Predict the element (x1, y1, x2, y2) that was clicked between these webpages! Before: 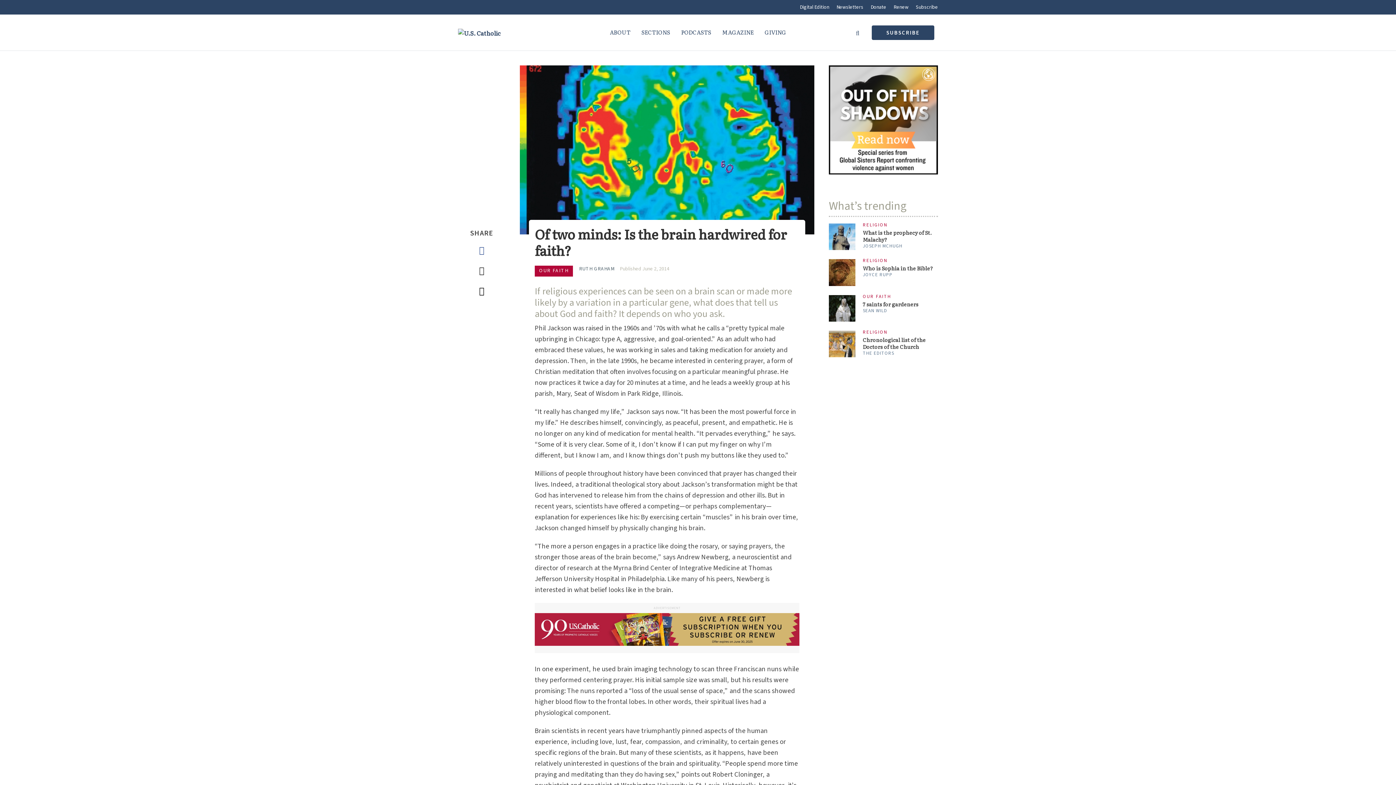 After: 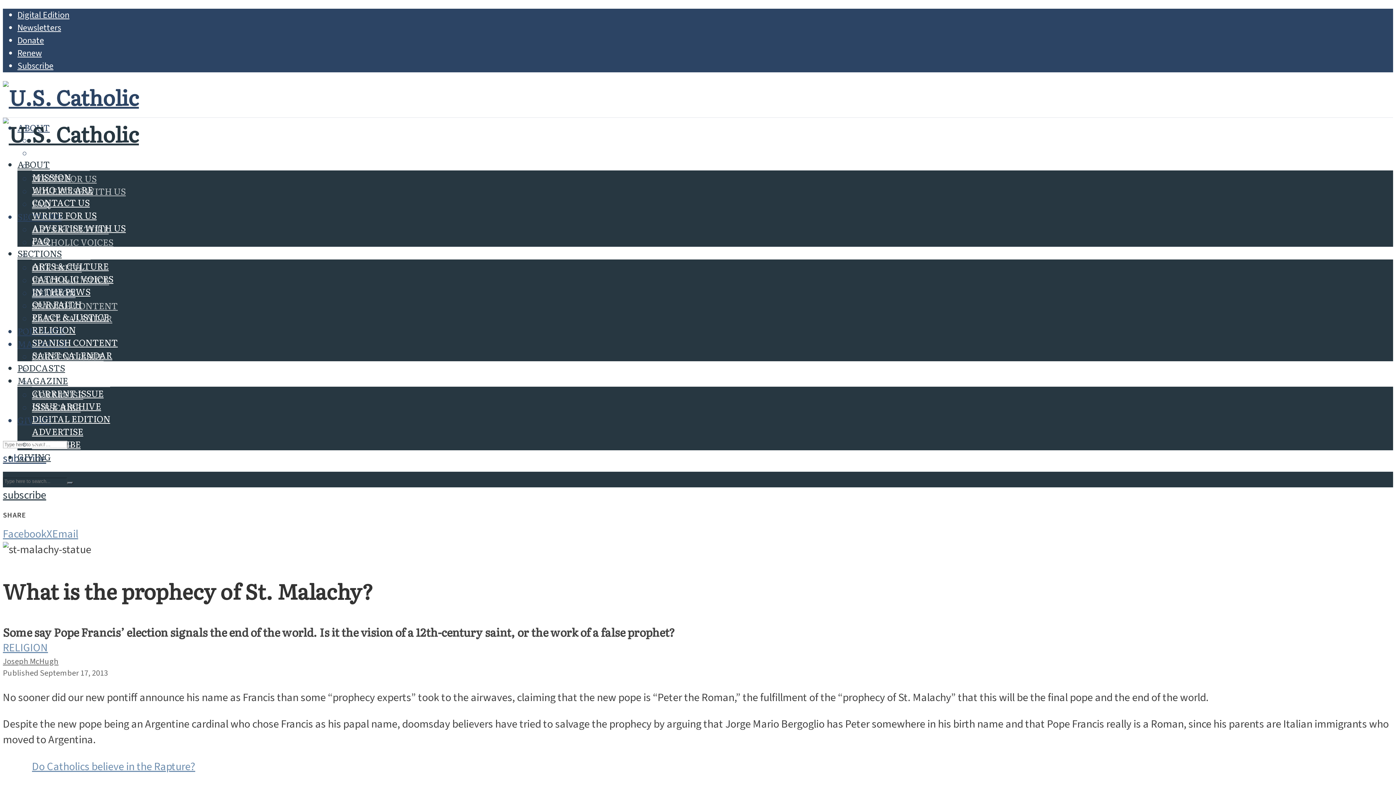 Action: label: What is the prophecy of St. Malachy? bbox: (863, 229, 939, 243)